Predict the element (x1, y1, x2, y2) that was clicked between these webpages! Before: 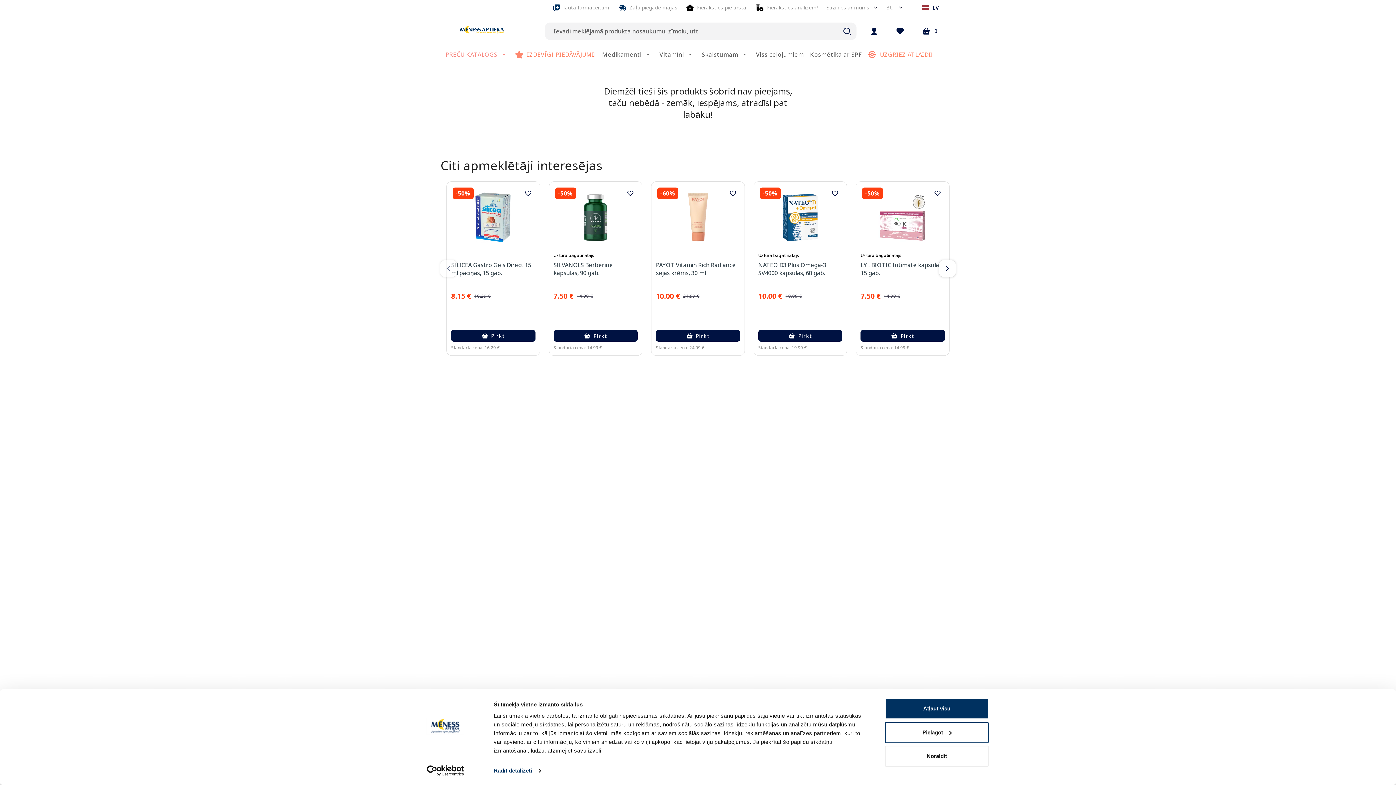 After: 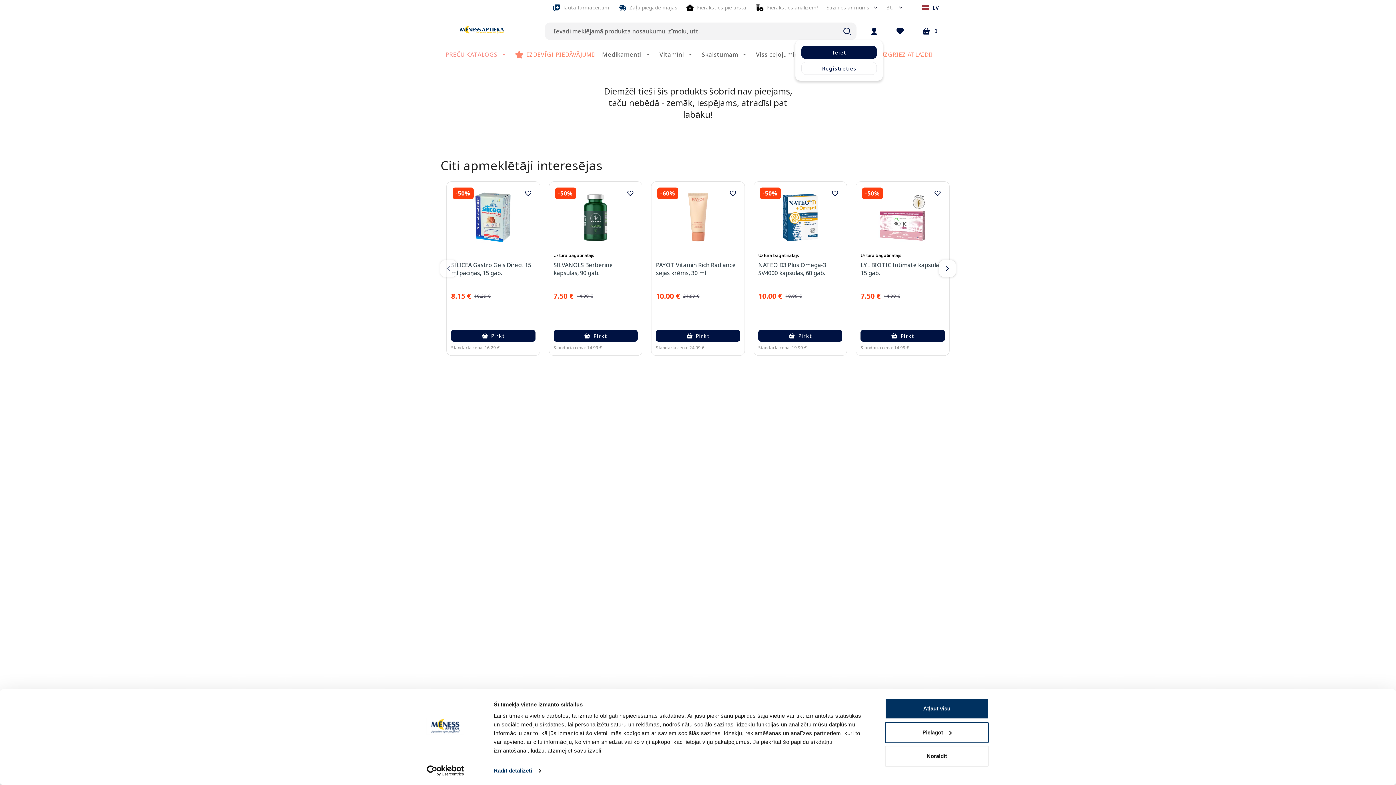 Action: bbox: (865, 22, 882, 40)